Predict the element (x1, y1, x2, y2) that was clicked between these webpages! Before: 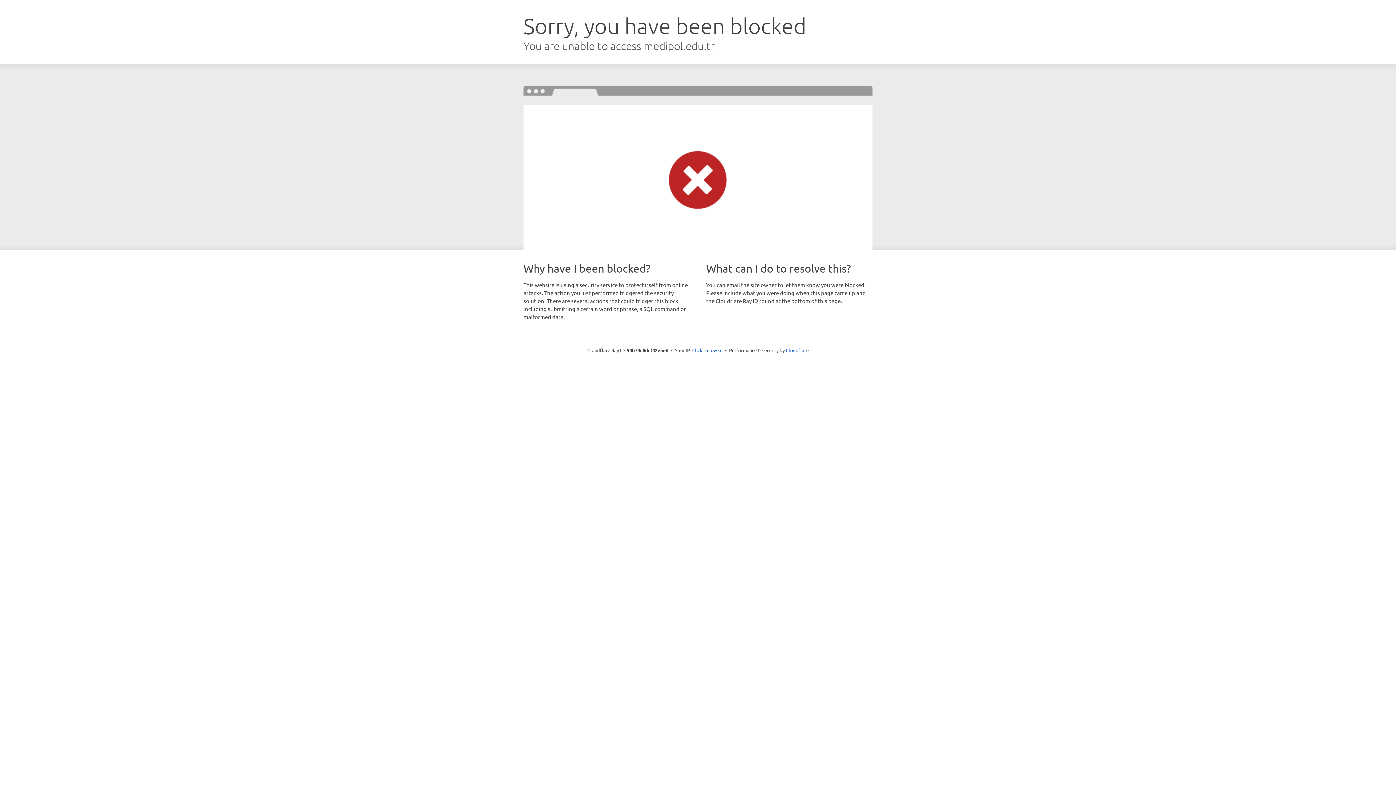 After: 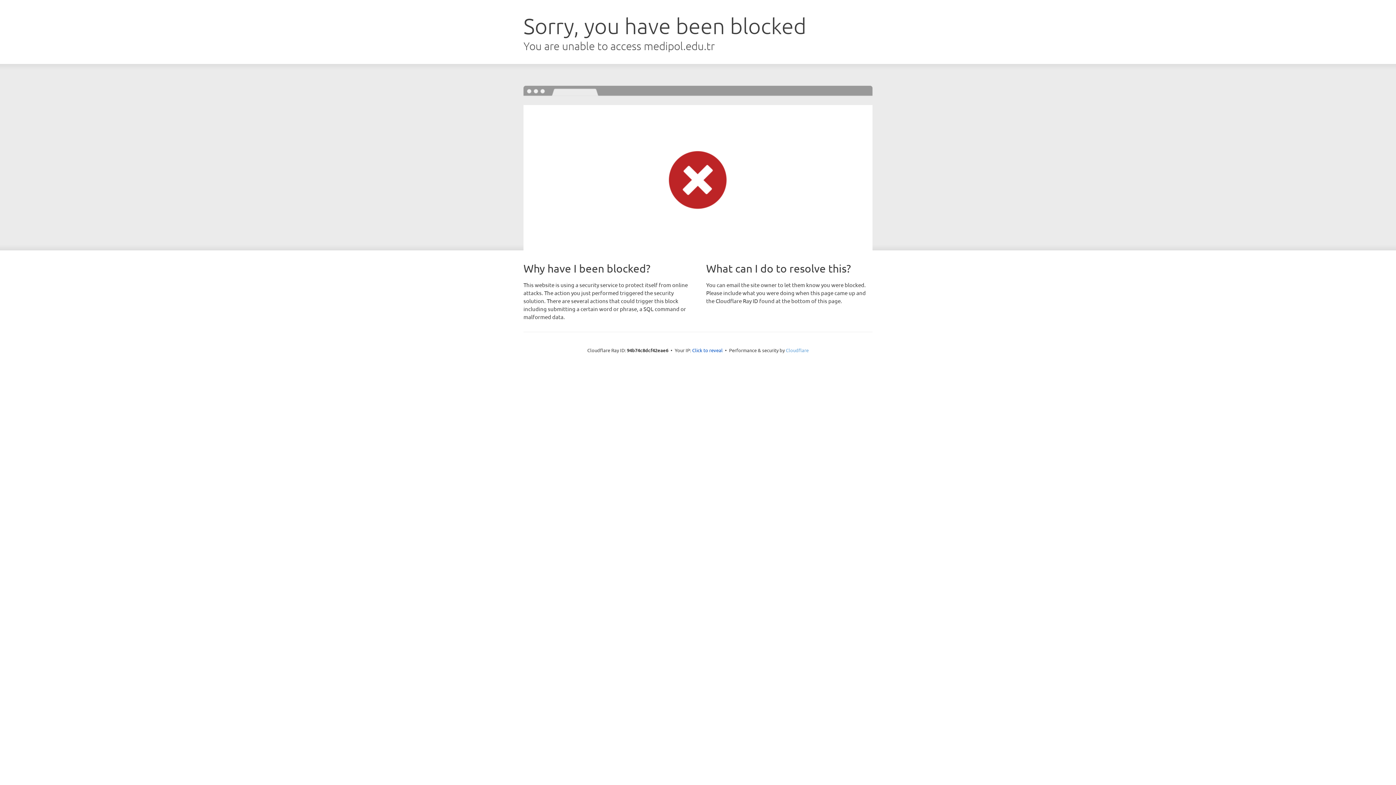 Action: bbox: (786, 347, 808, 353) label: Cloudflare